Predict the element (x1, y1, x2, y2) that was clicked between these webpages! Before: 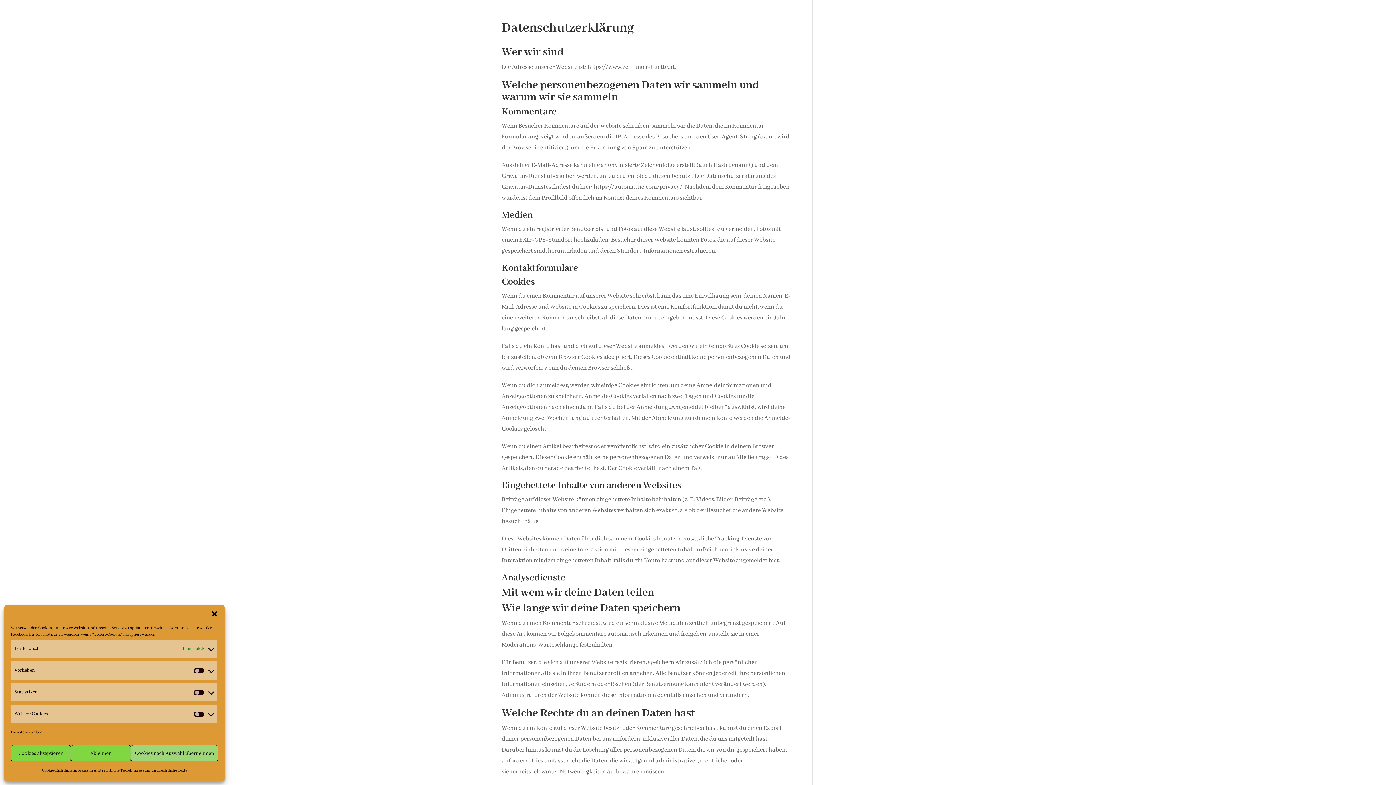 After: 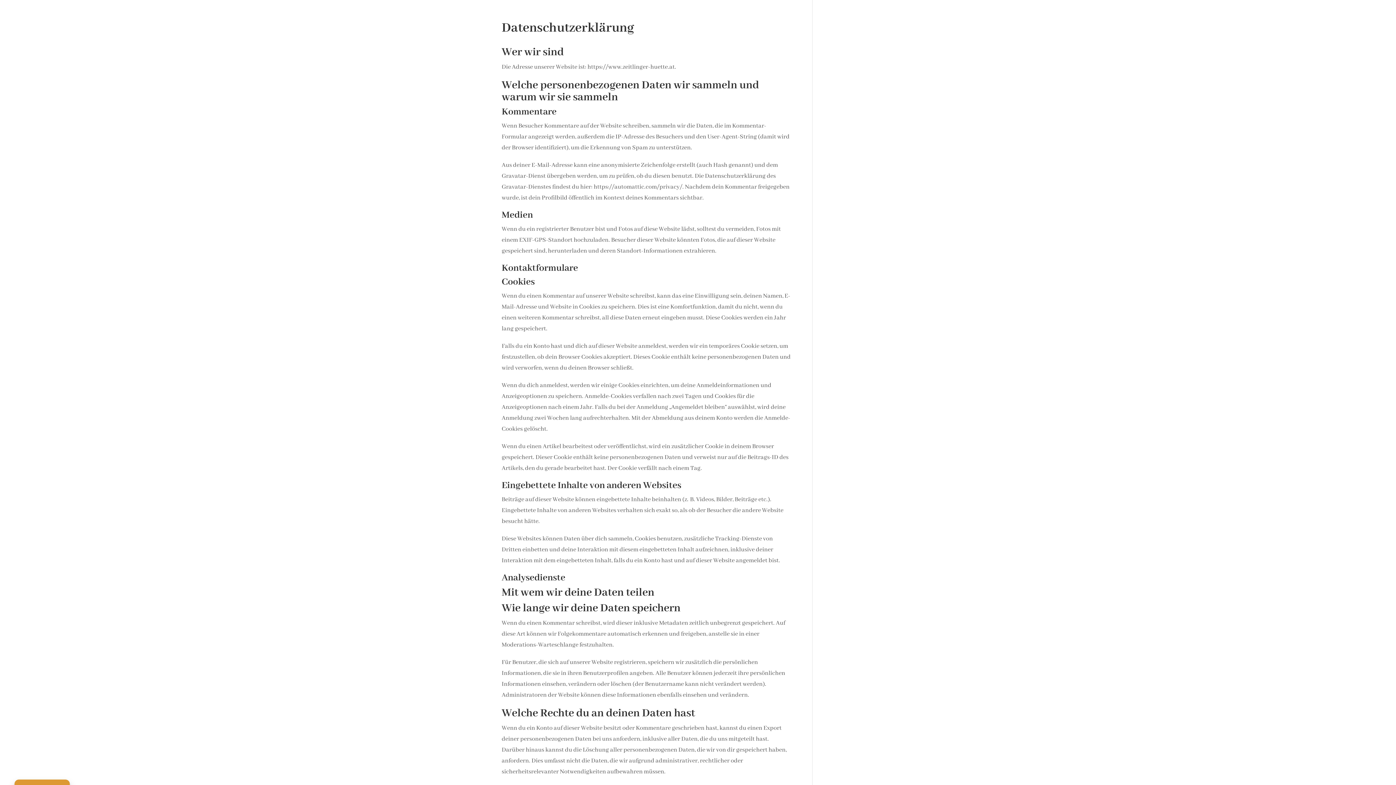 Action: bbox: (130, 745, 218, 761) label: Cookies nach Auswahl übernehmen